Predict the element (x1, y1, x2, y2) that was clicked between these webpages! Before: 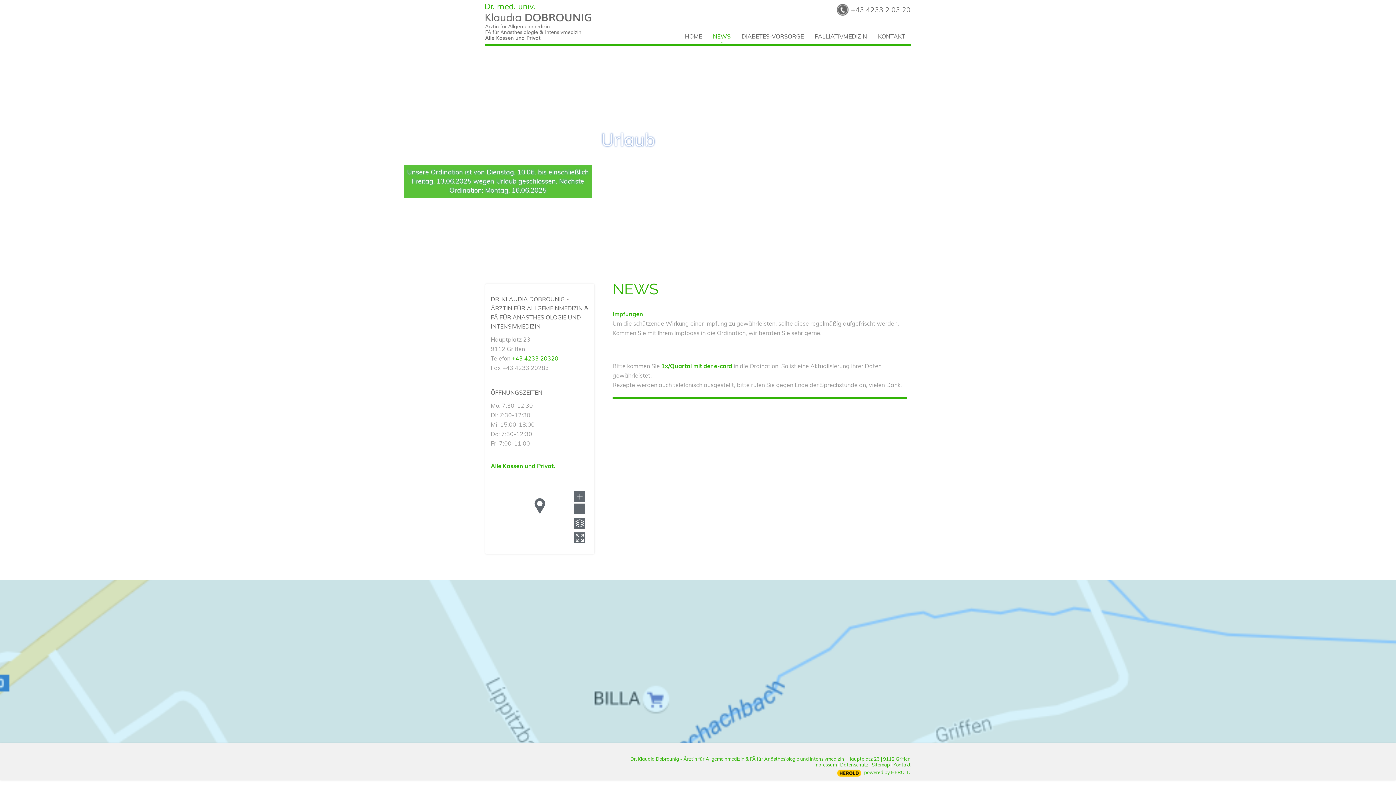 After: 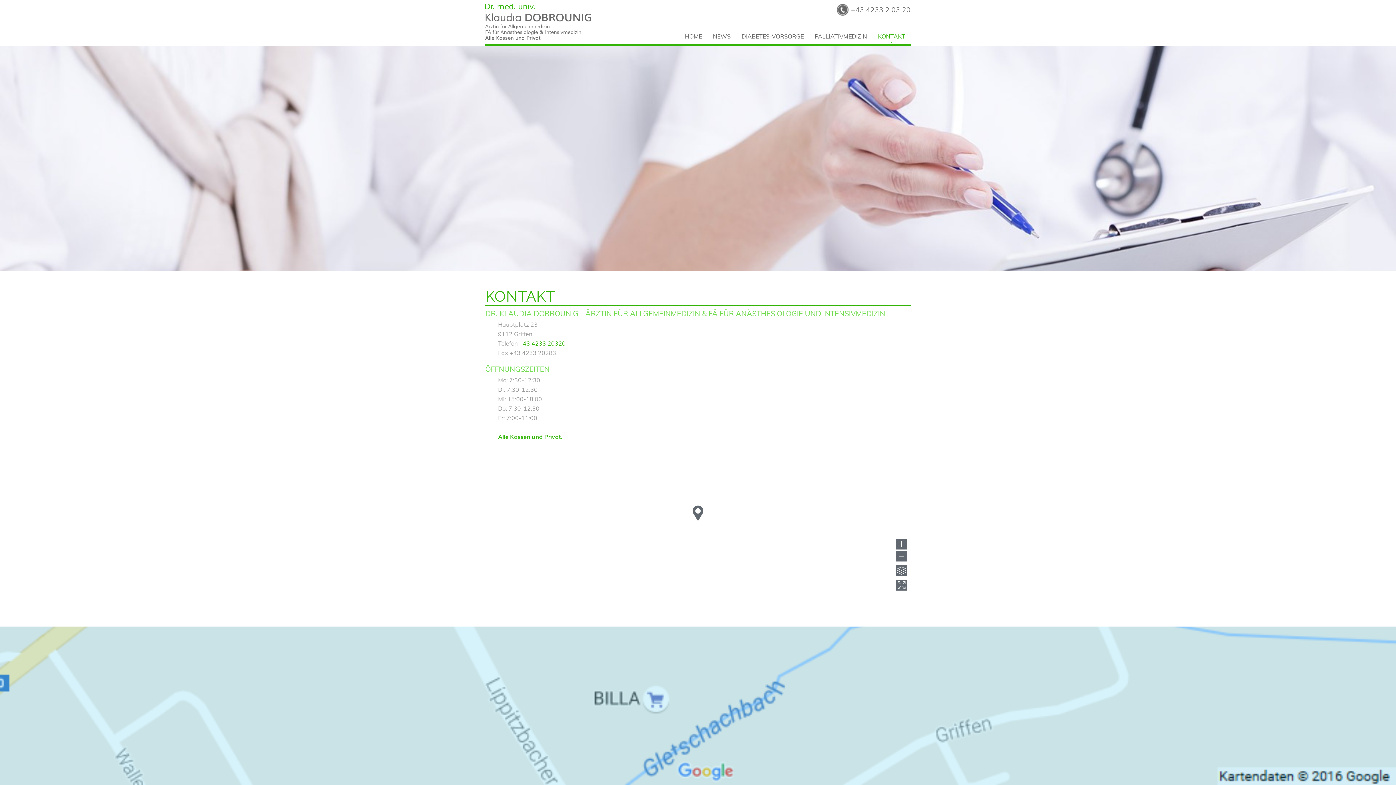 Action: bbox: (698, 634, 698, 634)